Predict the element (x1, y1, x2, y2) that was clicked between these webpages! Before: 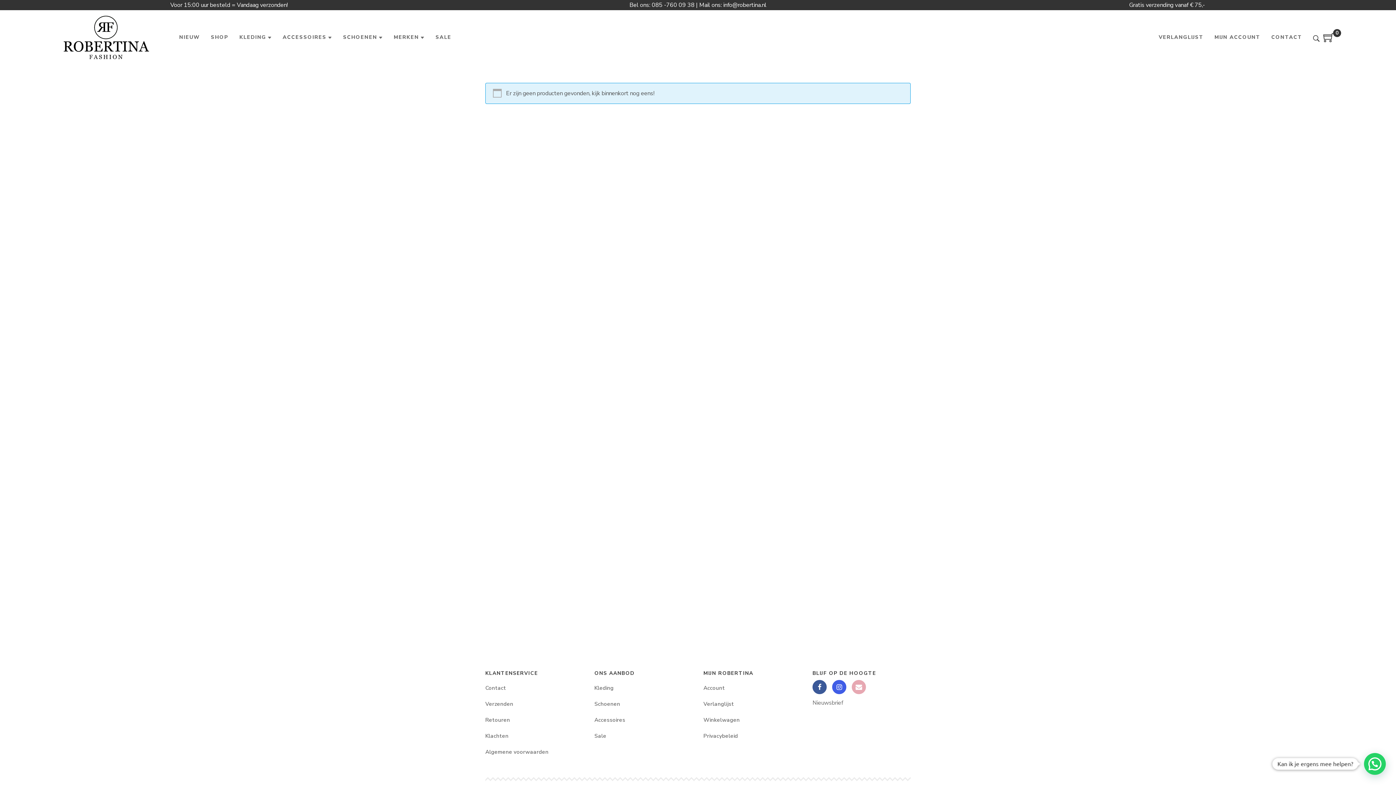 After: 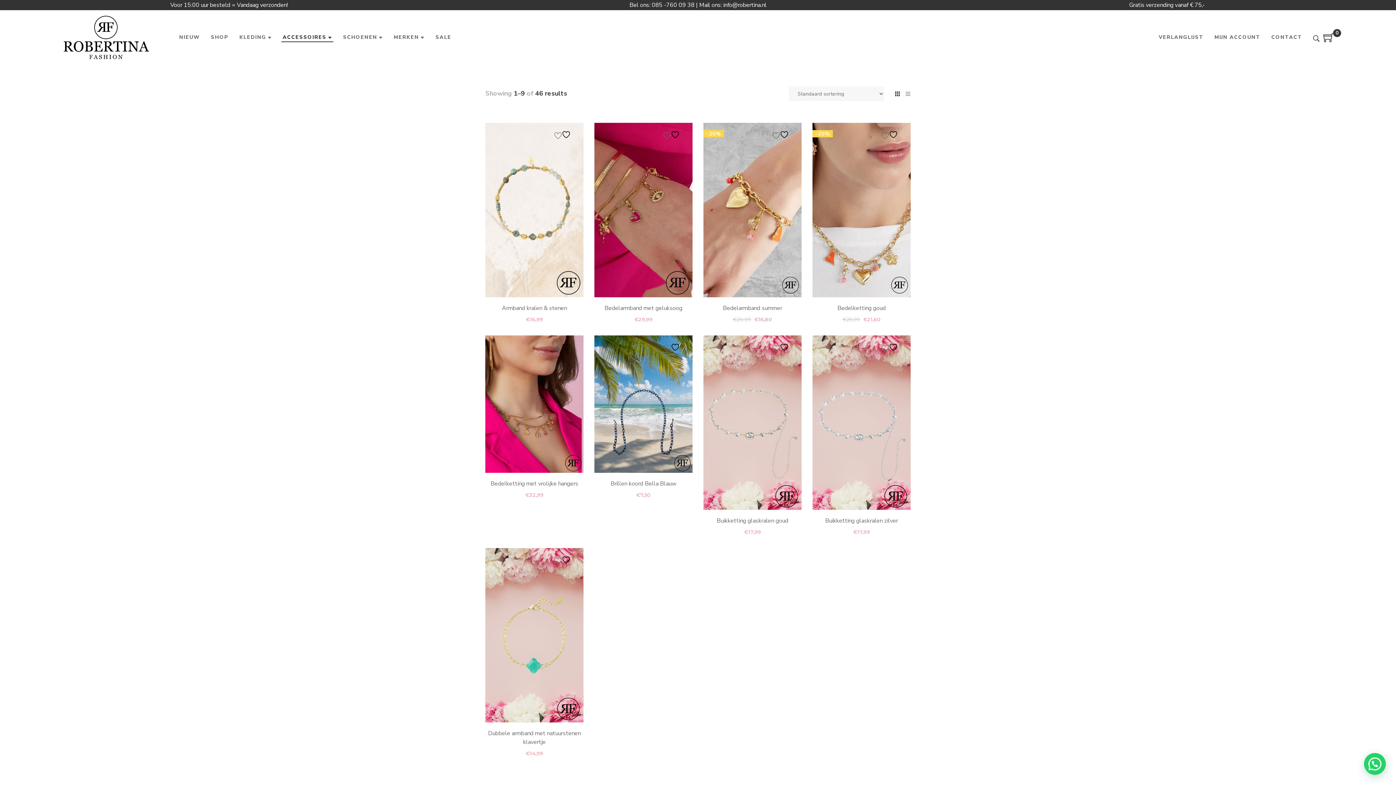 Action: label: Accessoires bbox: (594, 712, 692, 728)